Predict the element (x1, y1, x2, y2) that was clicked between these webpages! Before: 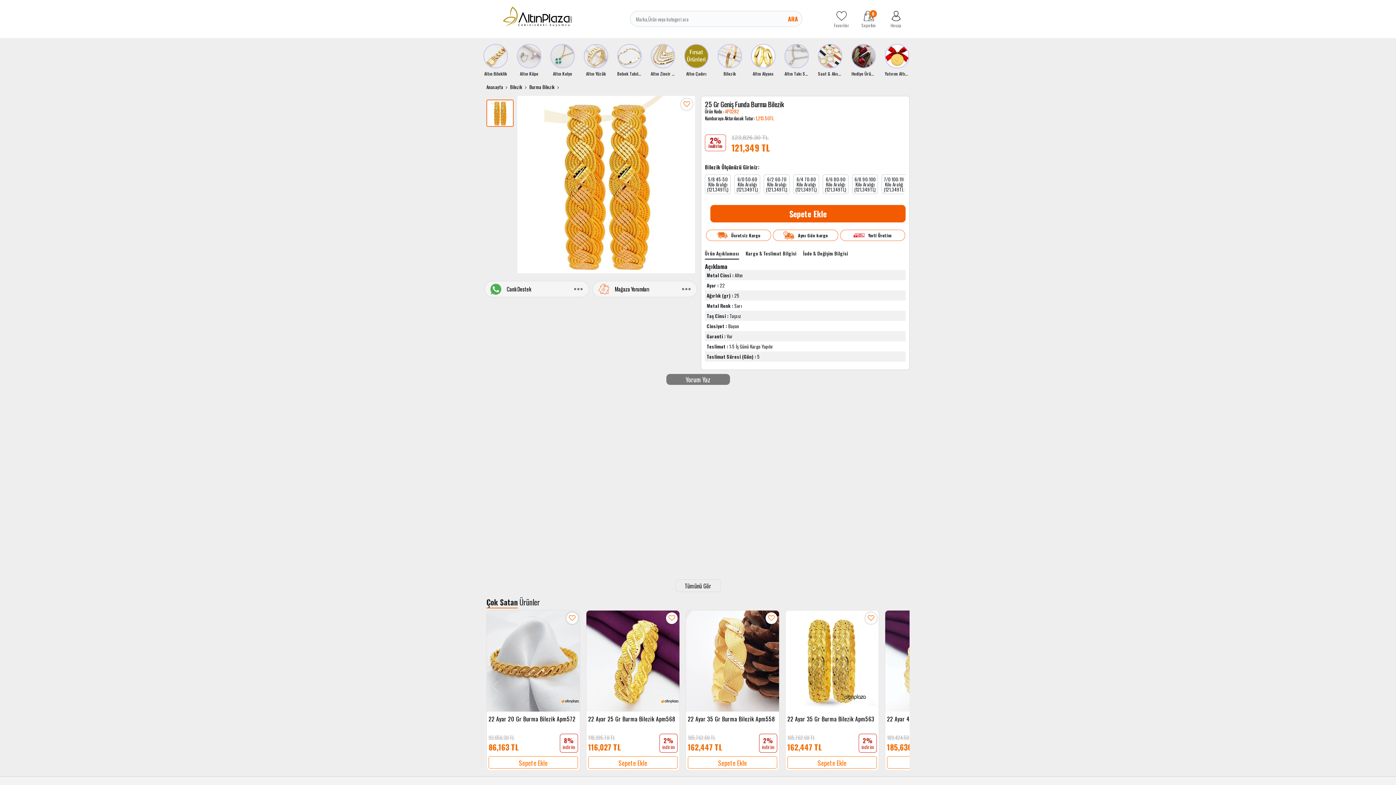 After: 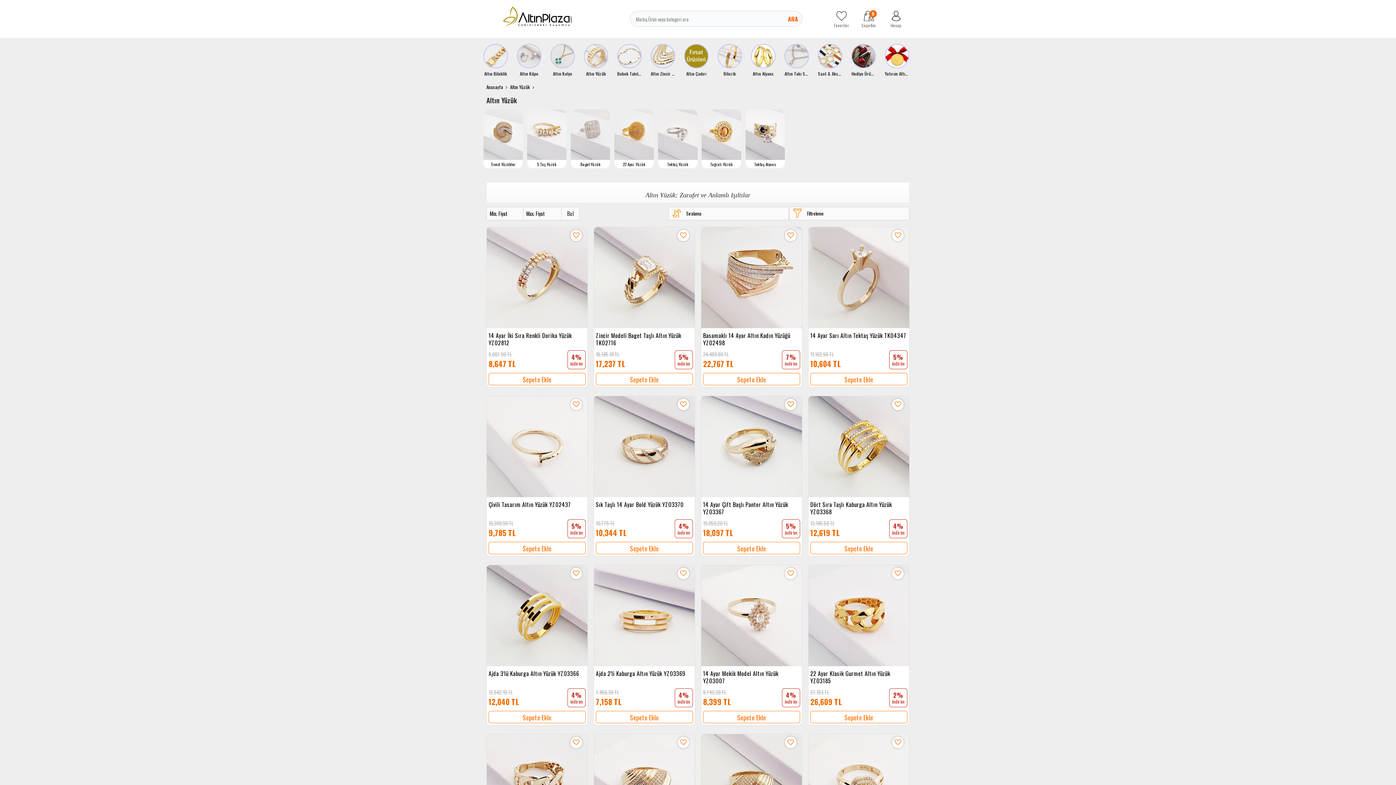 Action: bbox: (584, 51, 608, 76) label: Altın Yüzük